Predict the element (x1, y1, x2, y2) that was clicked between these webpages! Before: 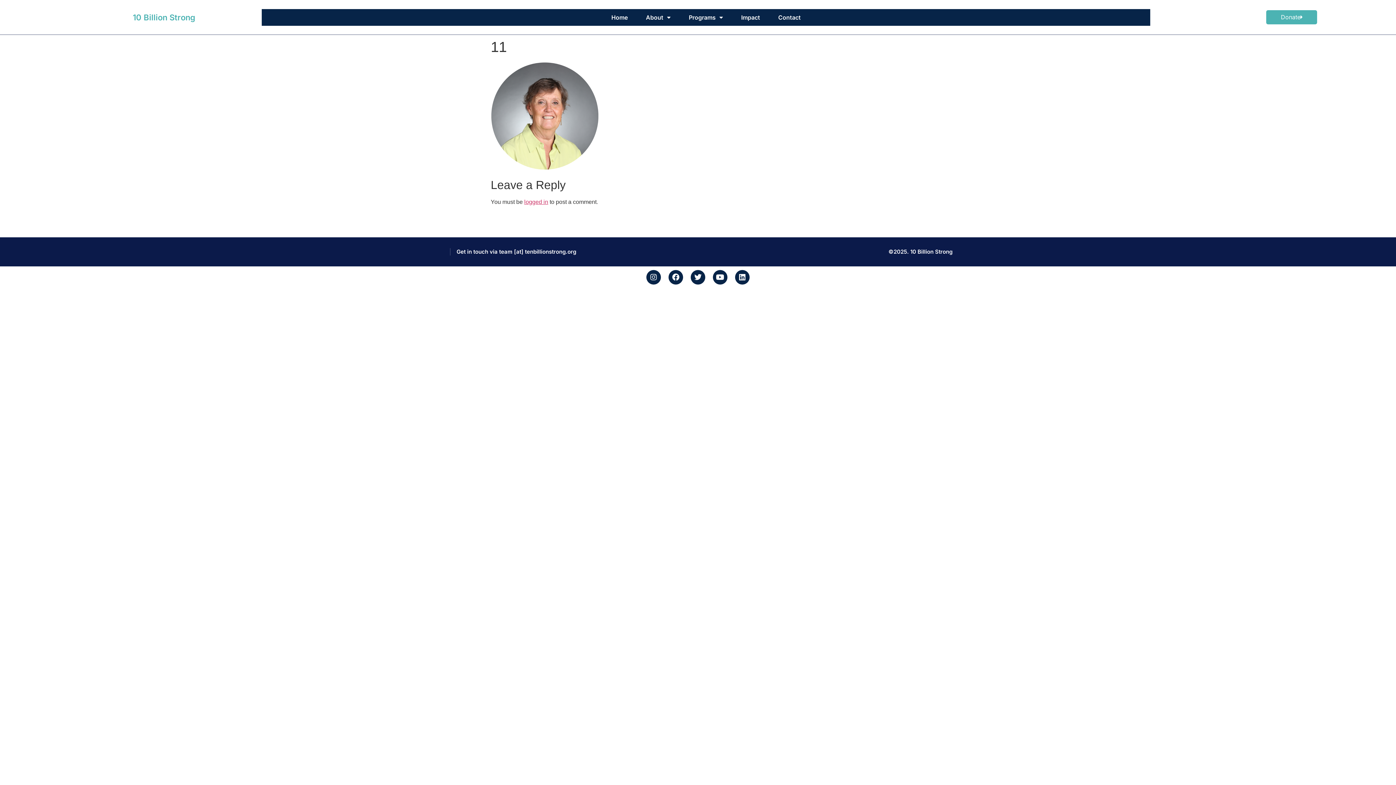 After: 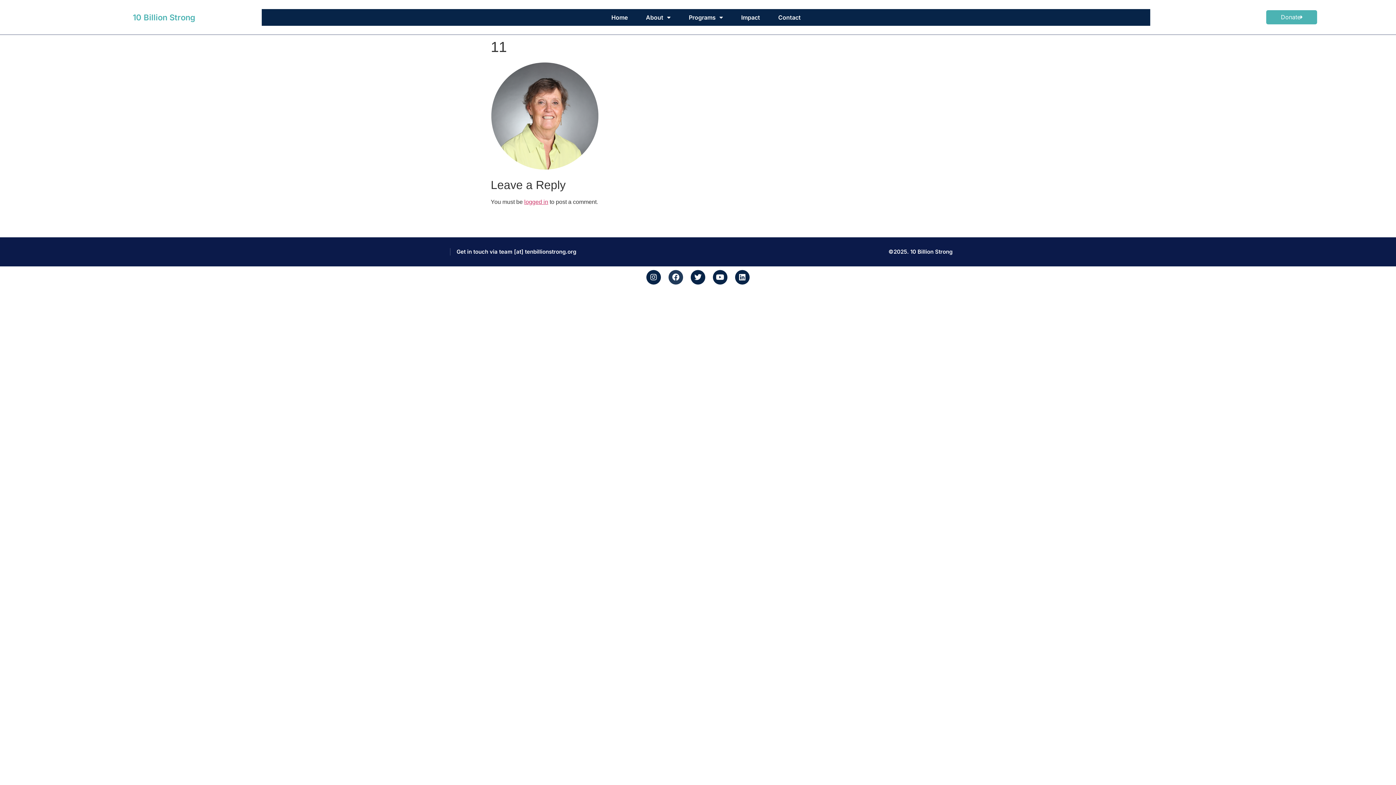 Action: label: Facebook bbox: (668, 270, 683, 284)